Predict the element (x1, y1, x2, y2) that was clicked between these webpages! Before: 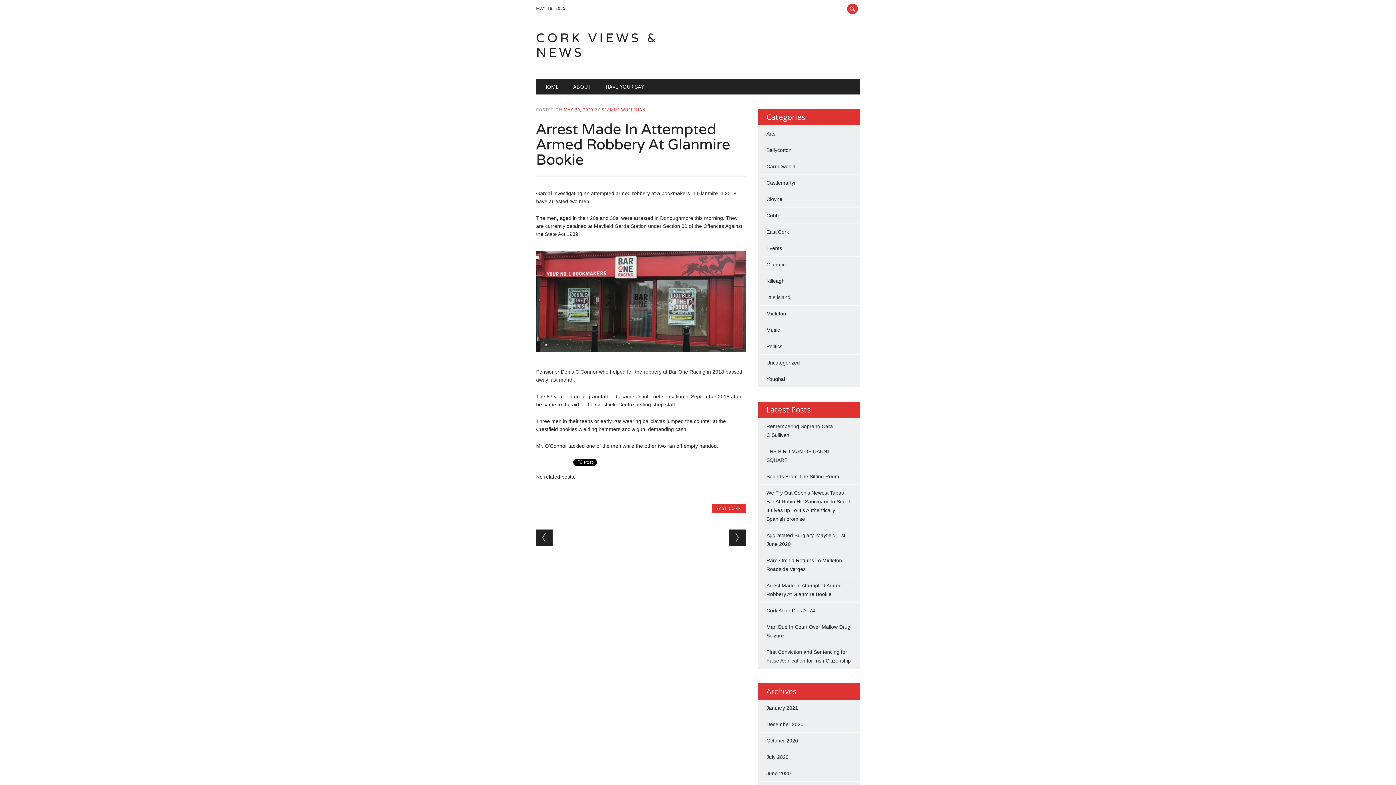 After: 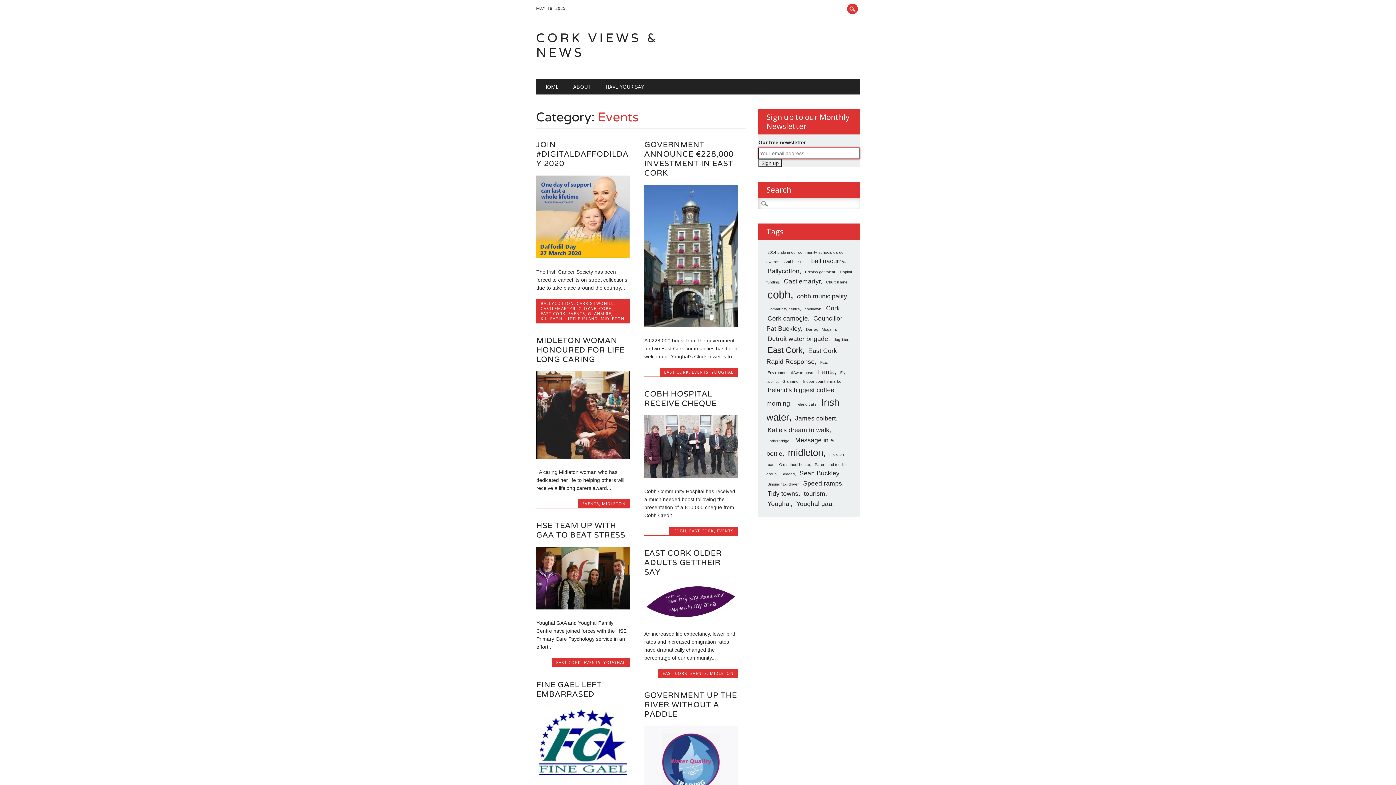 Action: label: Events bbox: (766, 245, 782, 251)